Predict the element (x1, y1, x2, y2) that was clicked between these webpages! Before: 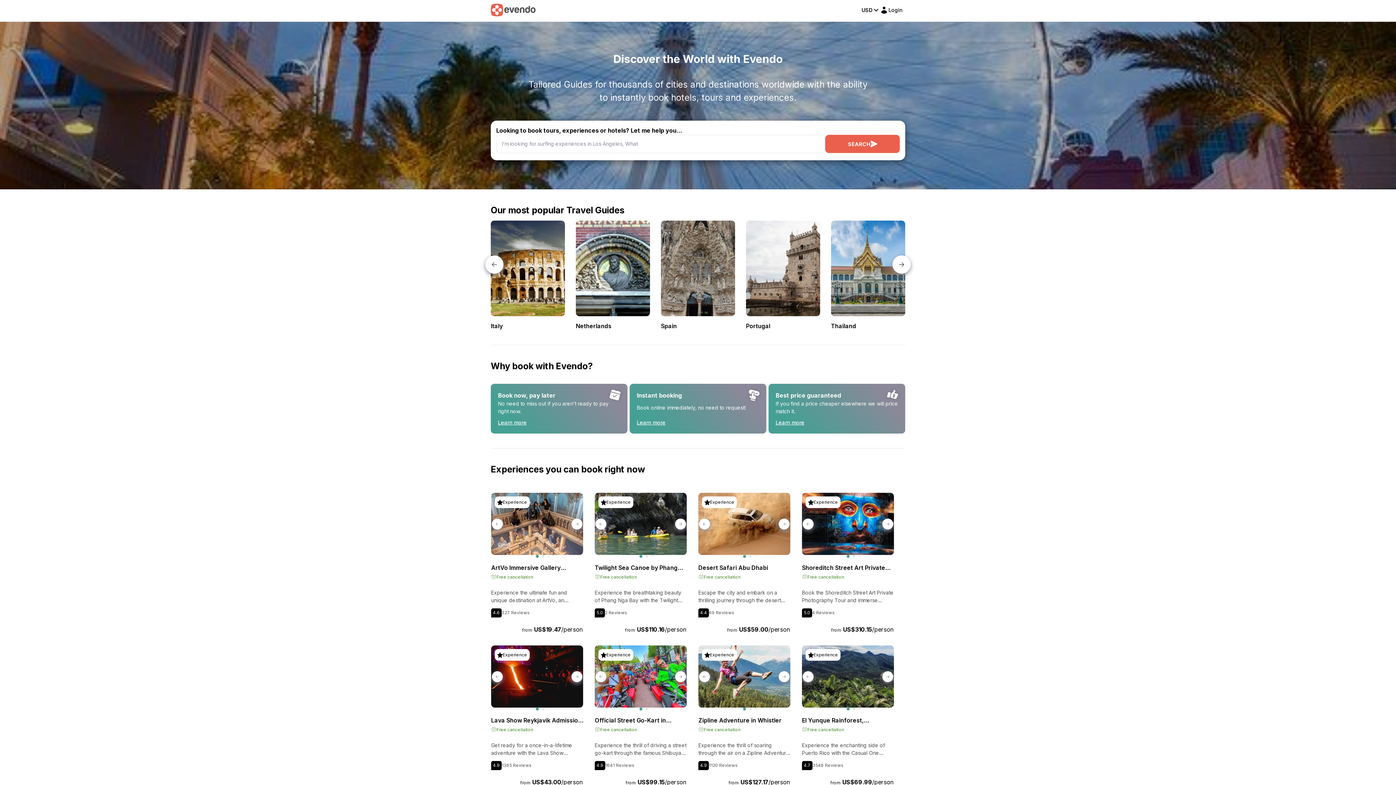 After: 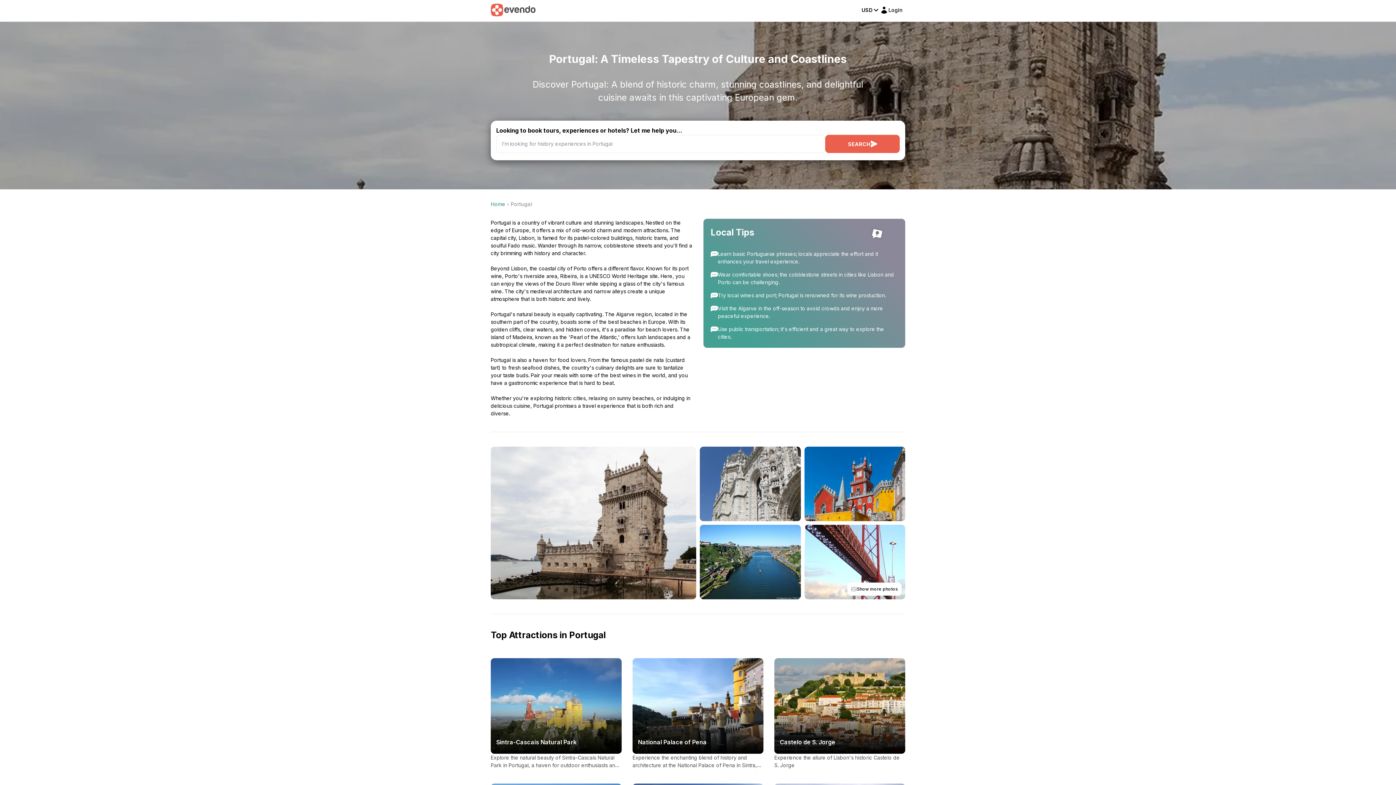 Action: bbox: (746, 220, 820, 330)